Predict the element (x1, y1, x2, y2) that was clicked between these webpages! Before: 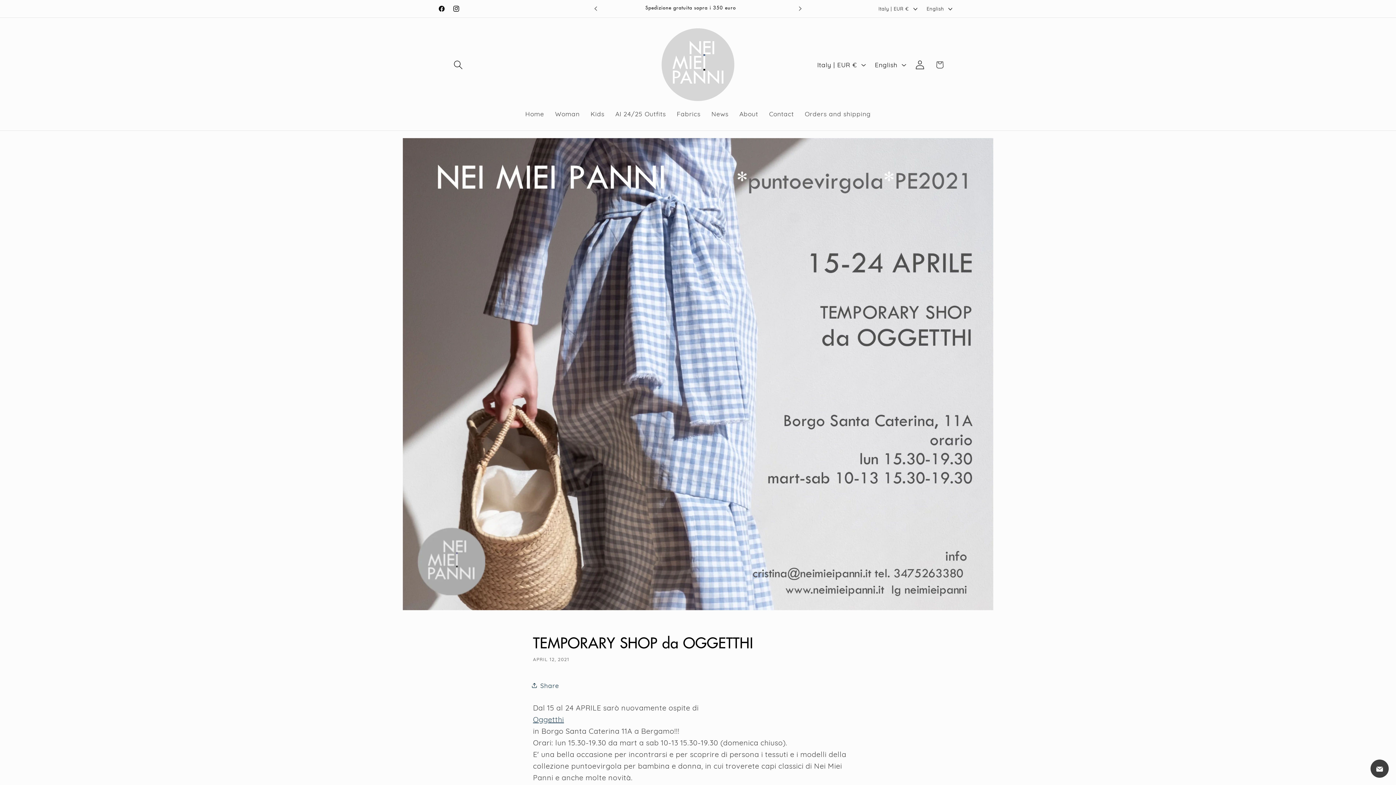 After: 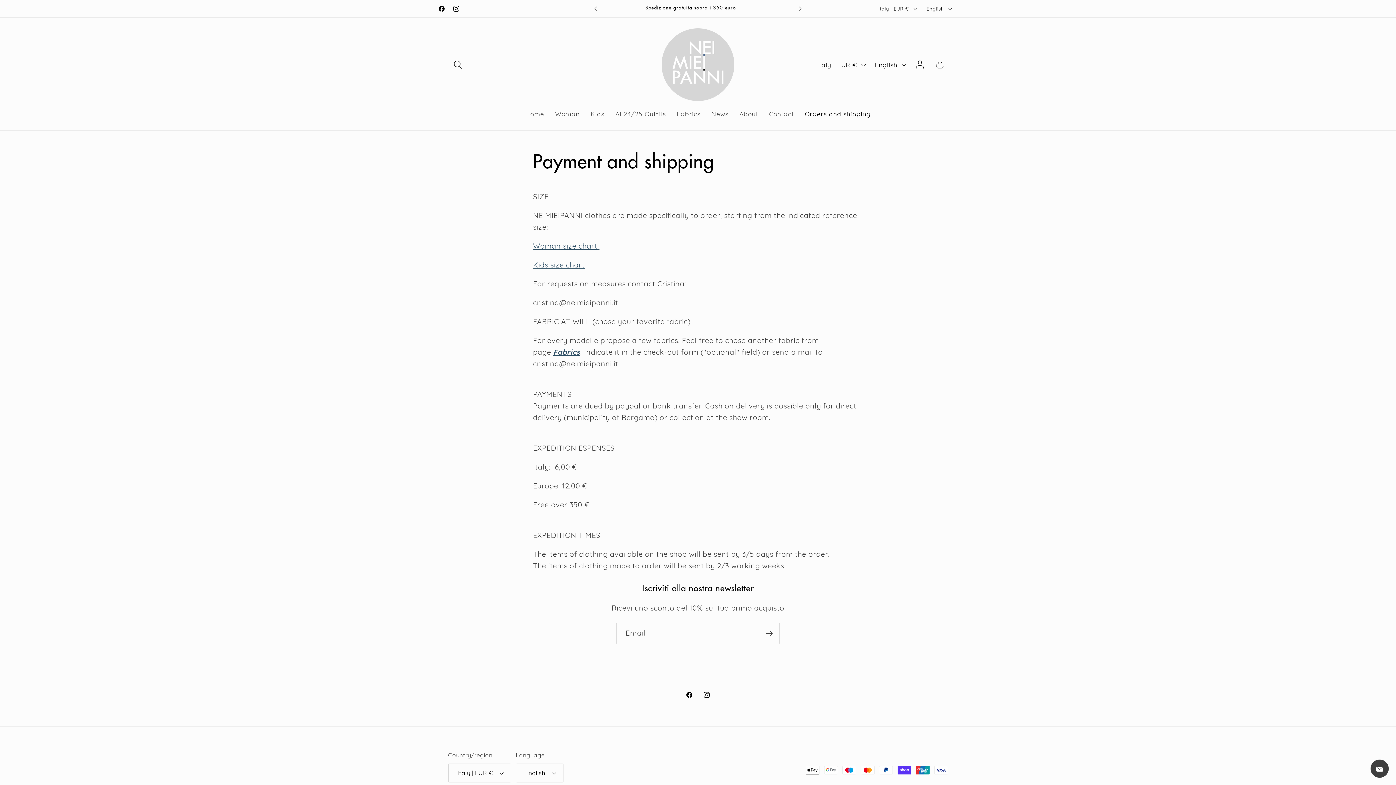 Action: label: Orders and shipping bbox: (799, 104, 876, 123)